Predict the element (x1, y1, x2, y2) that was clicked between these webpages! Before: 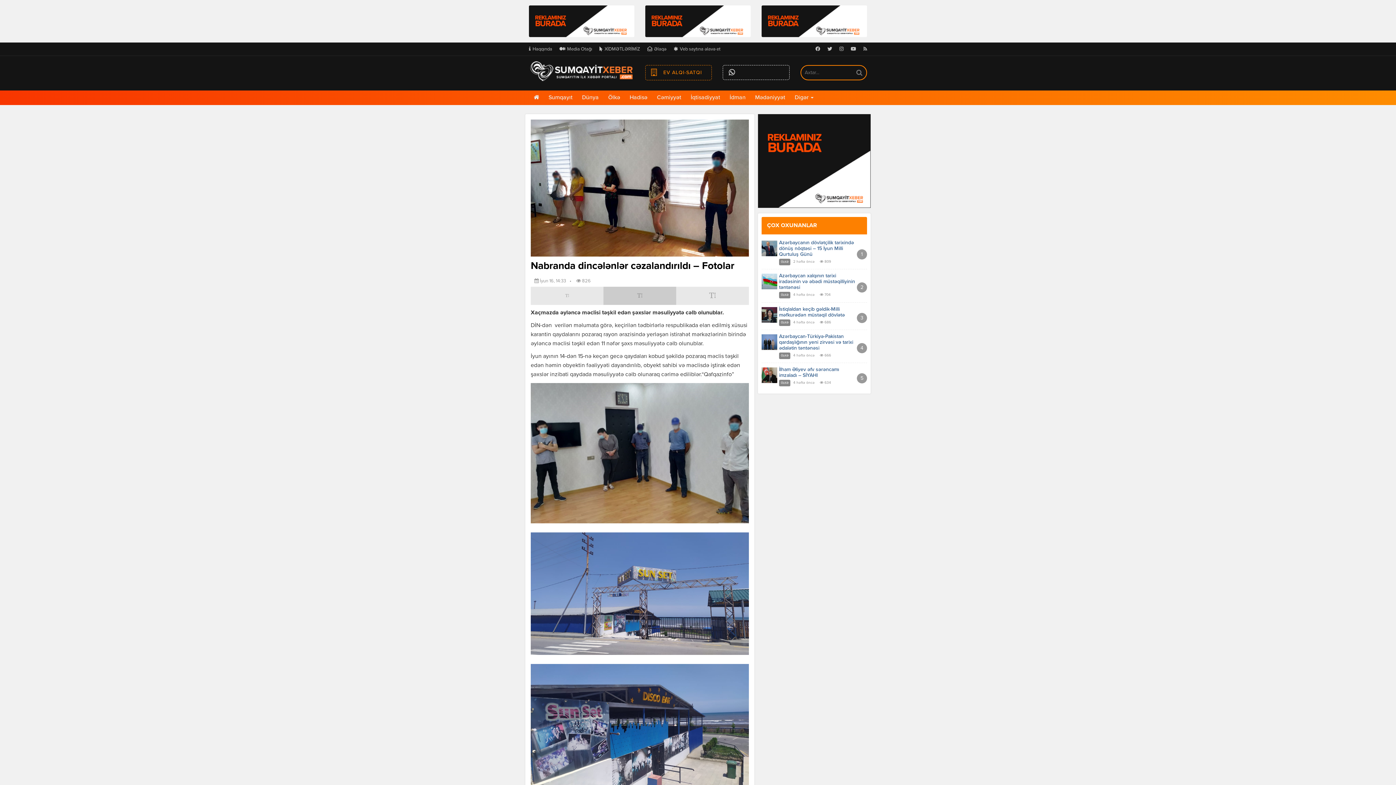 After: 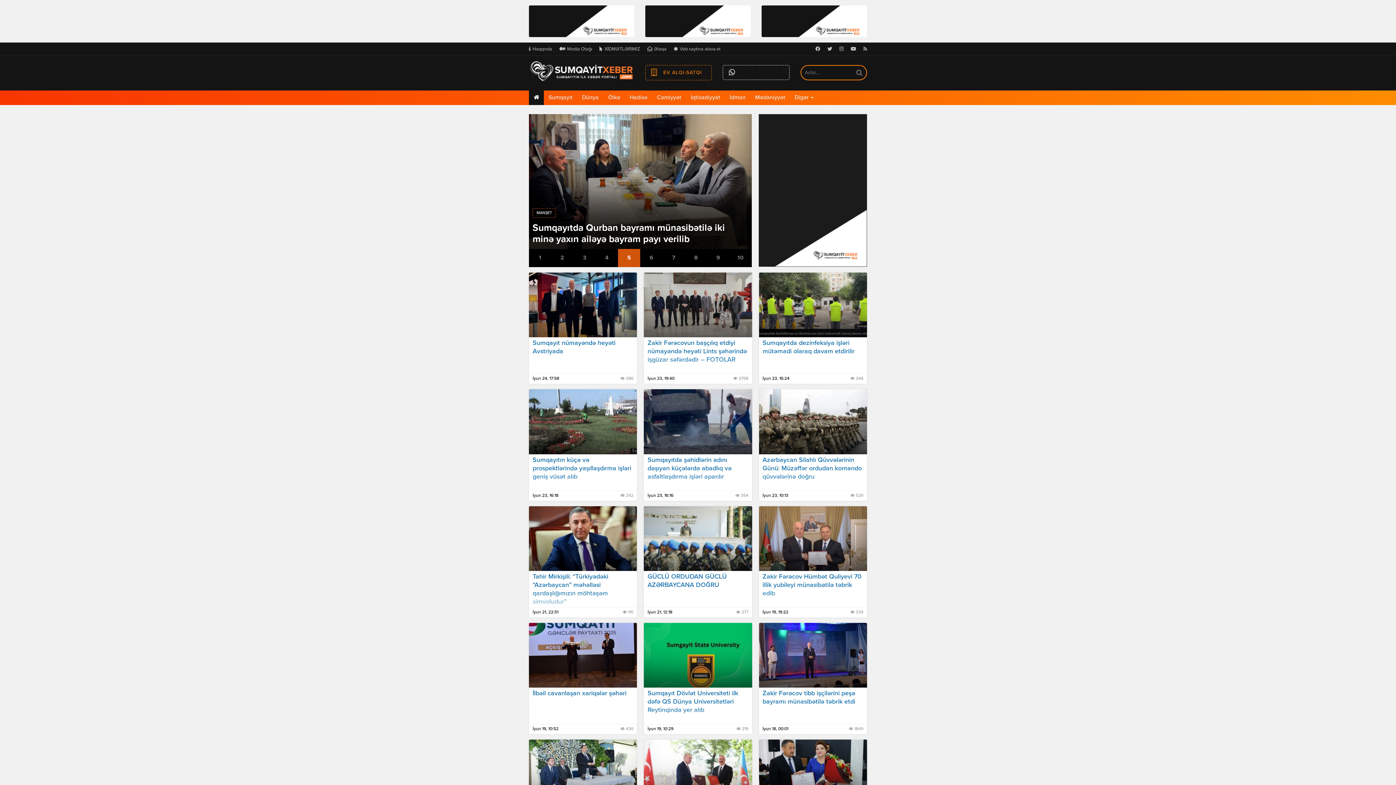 Action: bbox: (529, 70, 634, 75)